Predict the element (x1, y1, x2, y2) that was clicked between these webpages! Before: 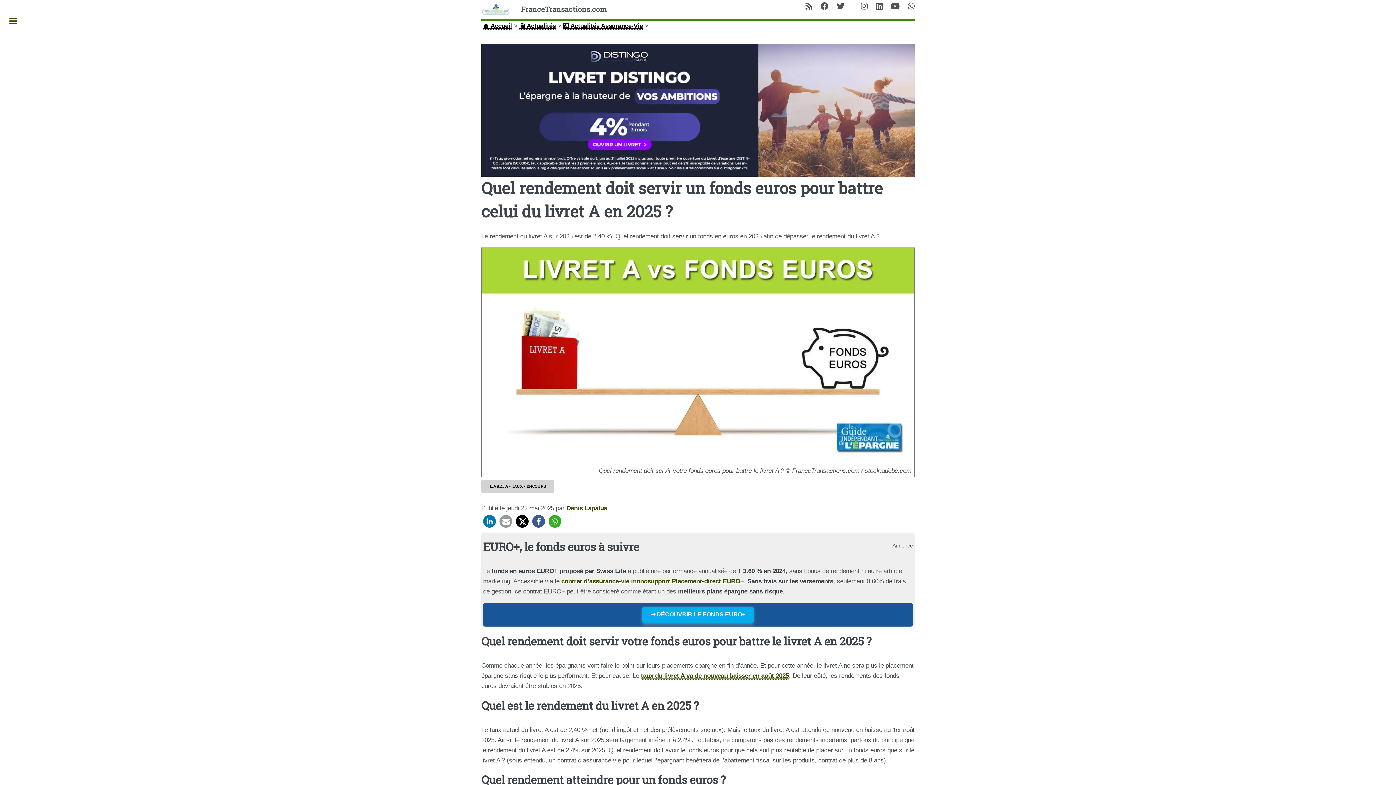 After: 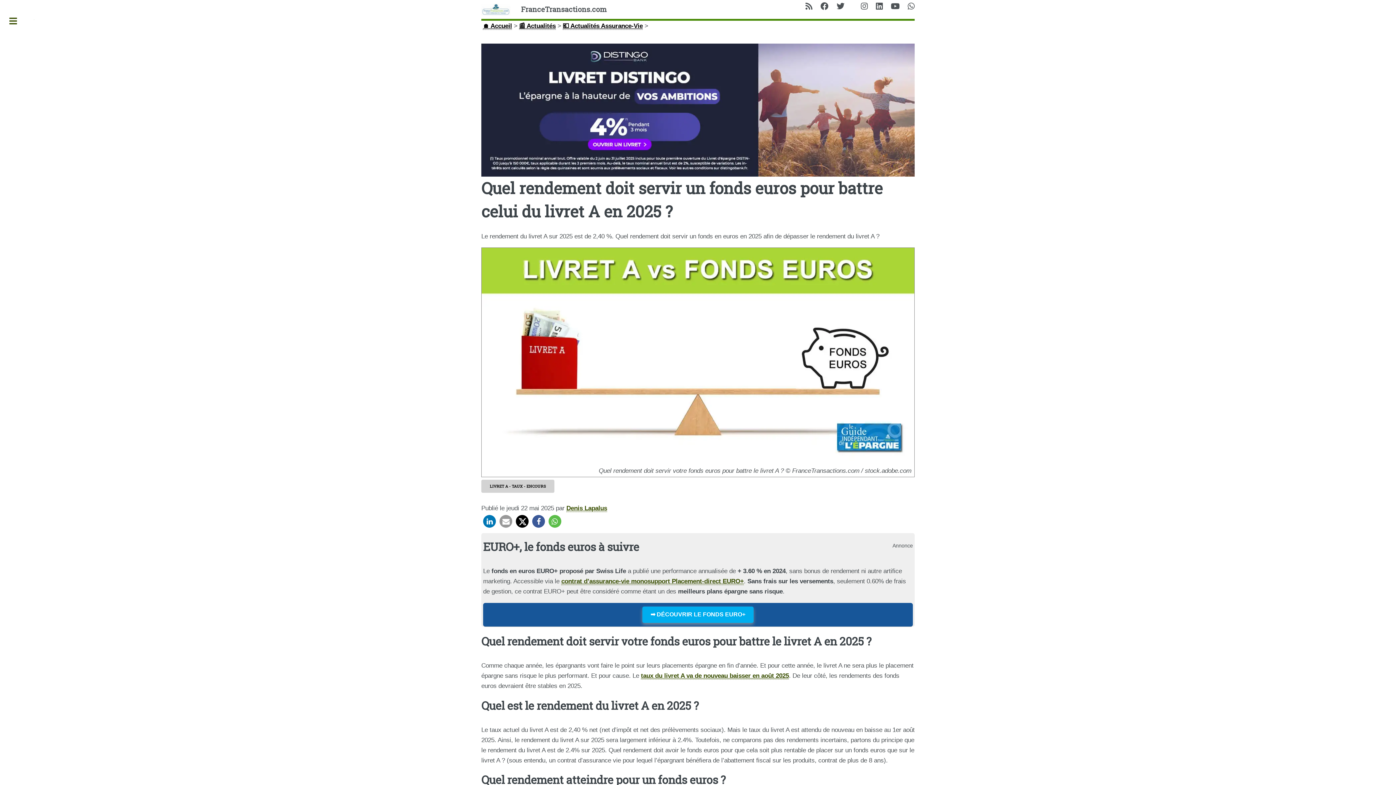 Action: bbox: (548, 515, 561, 527)